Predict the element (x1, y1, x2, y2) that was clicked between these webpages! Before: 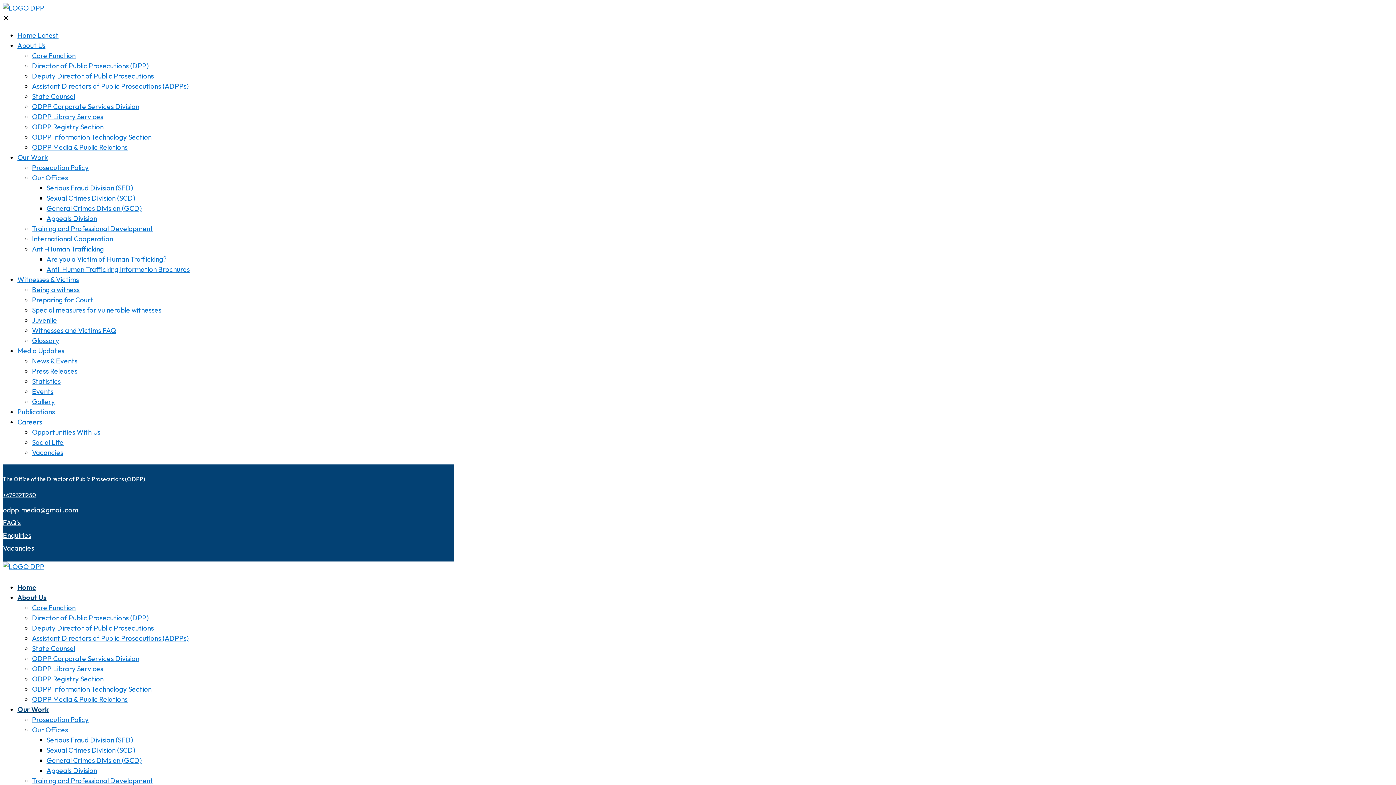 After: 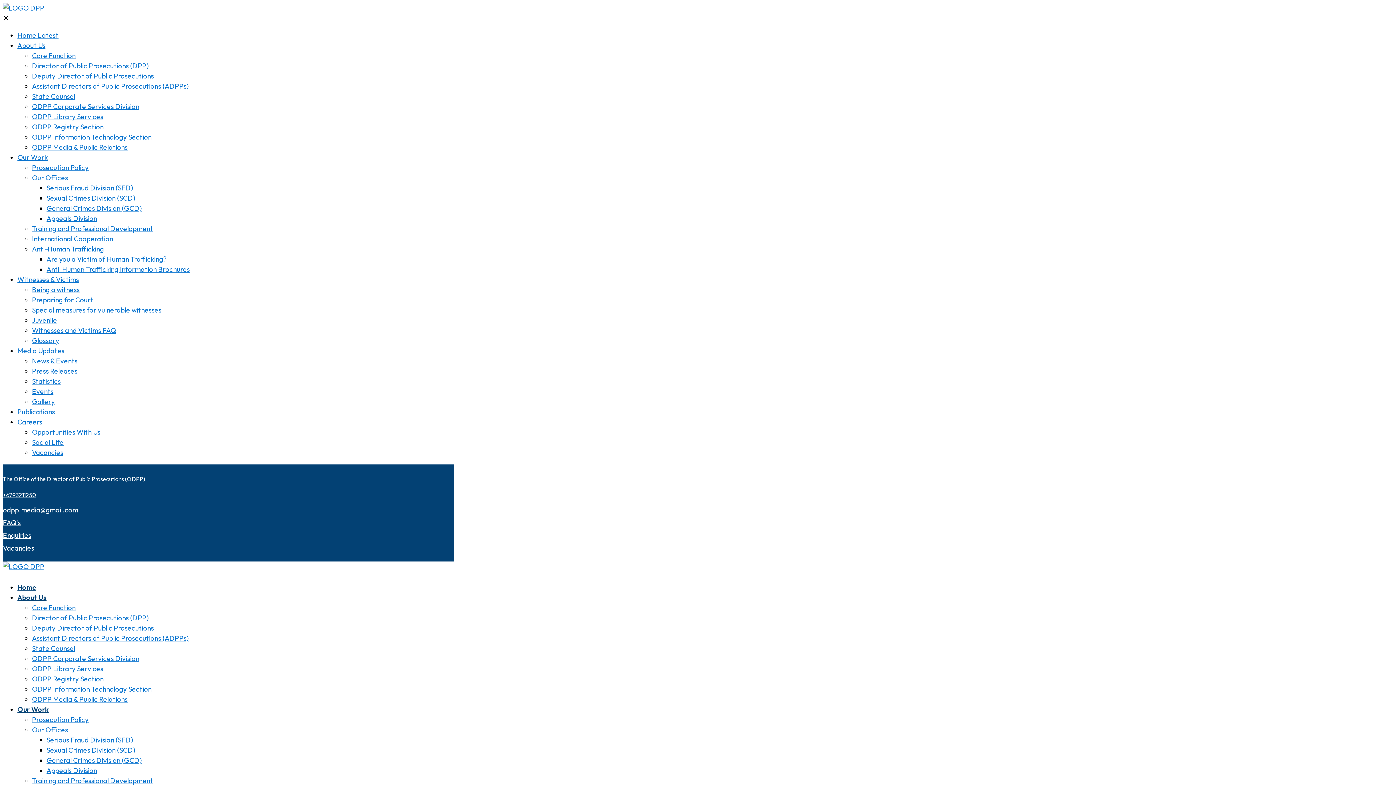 Action: label: News & Events bbox: (32, 356, 77, 365)